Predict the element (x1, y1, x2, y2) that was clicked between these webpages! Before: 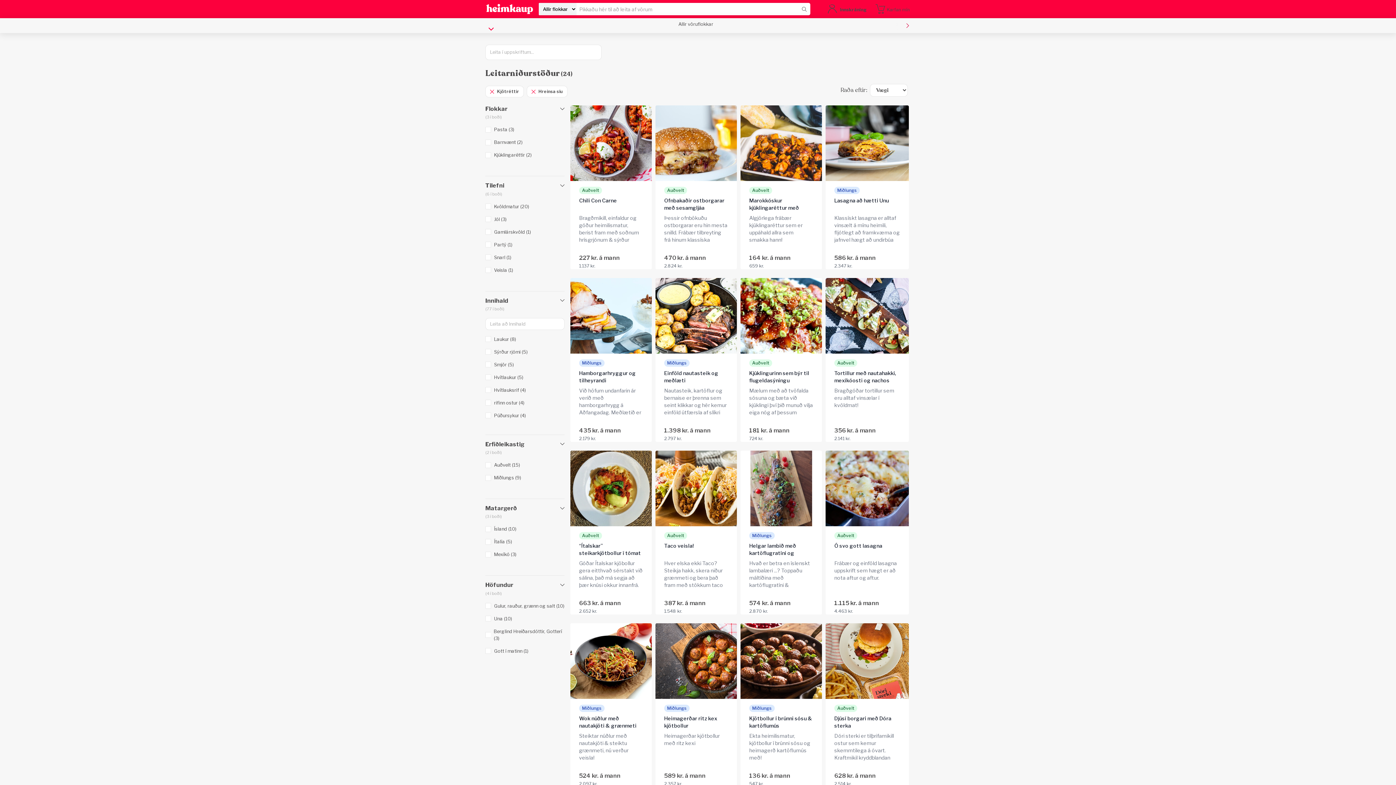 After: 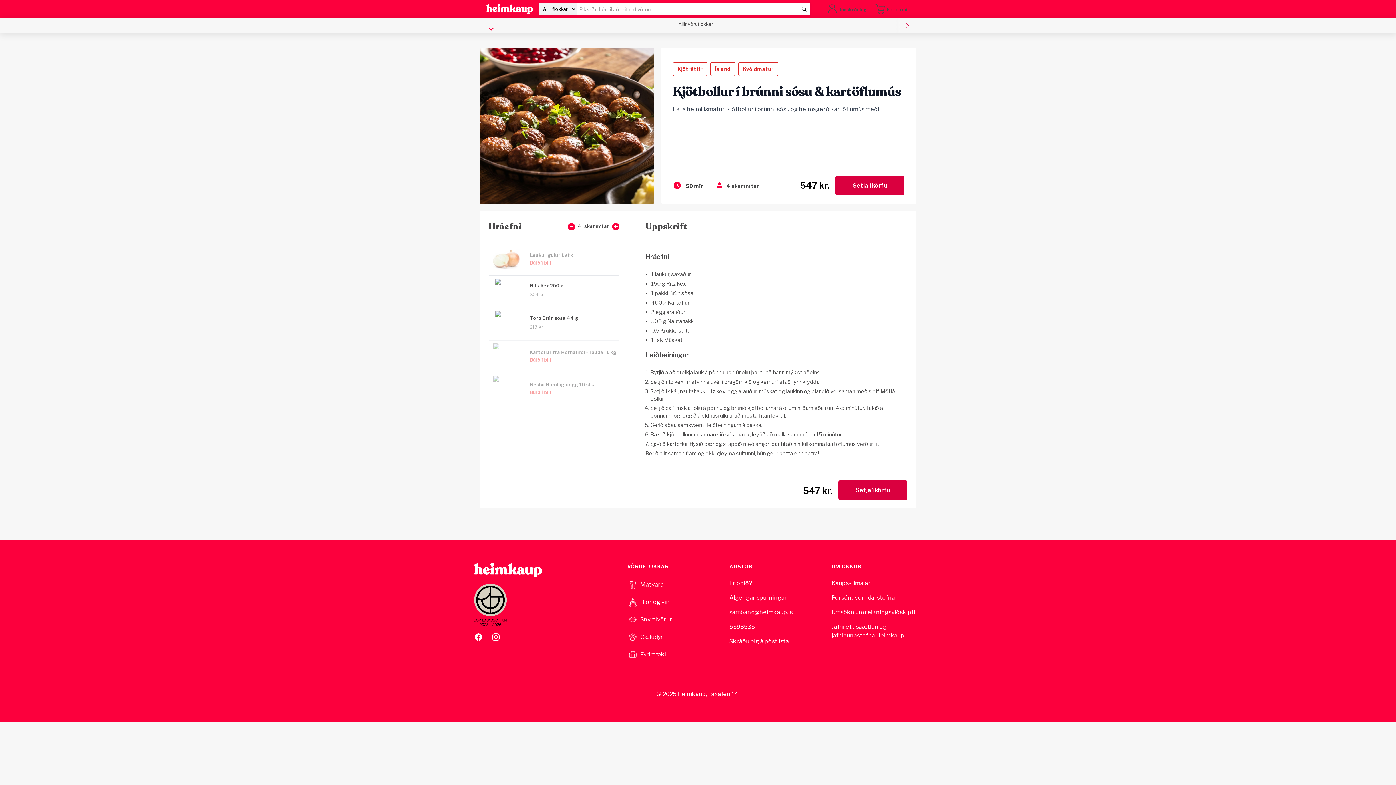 Action: label: Kjötbollur í brúnni sósu & kartöflumús bbox: (749, 715, 812, 729)